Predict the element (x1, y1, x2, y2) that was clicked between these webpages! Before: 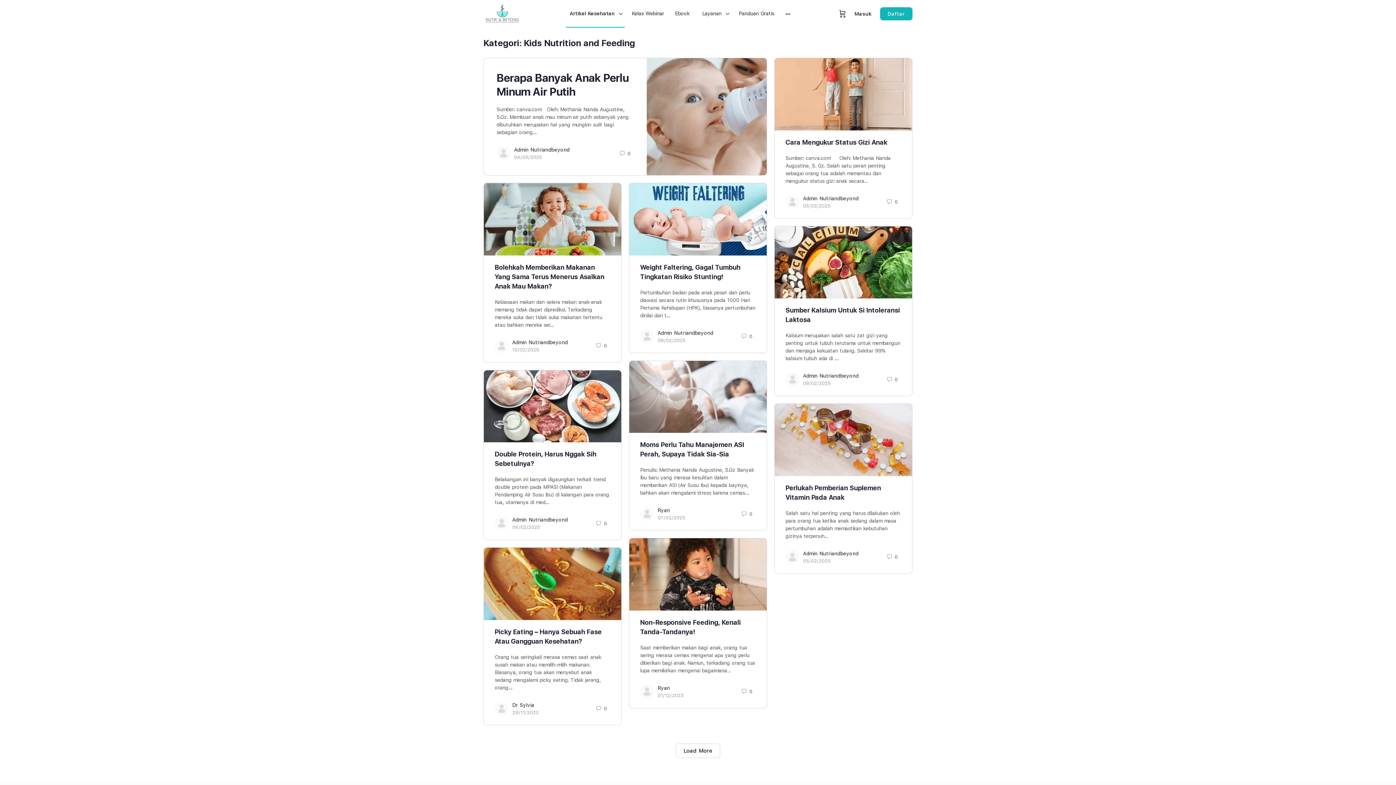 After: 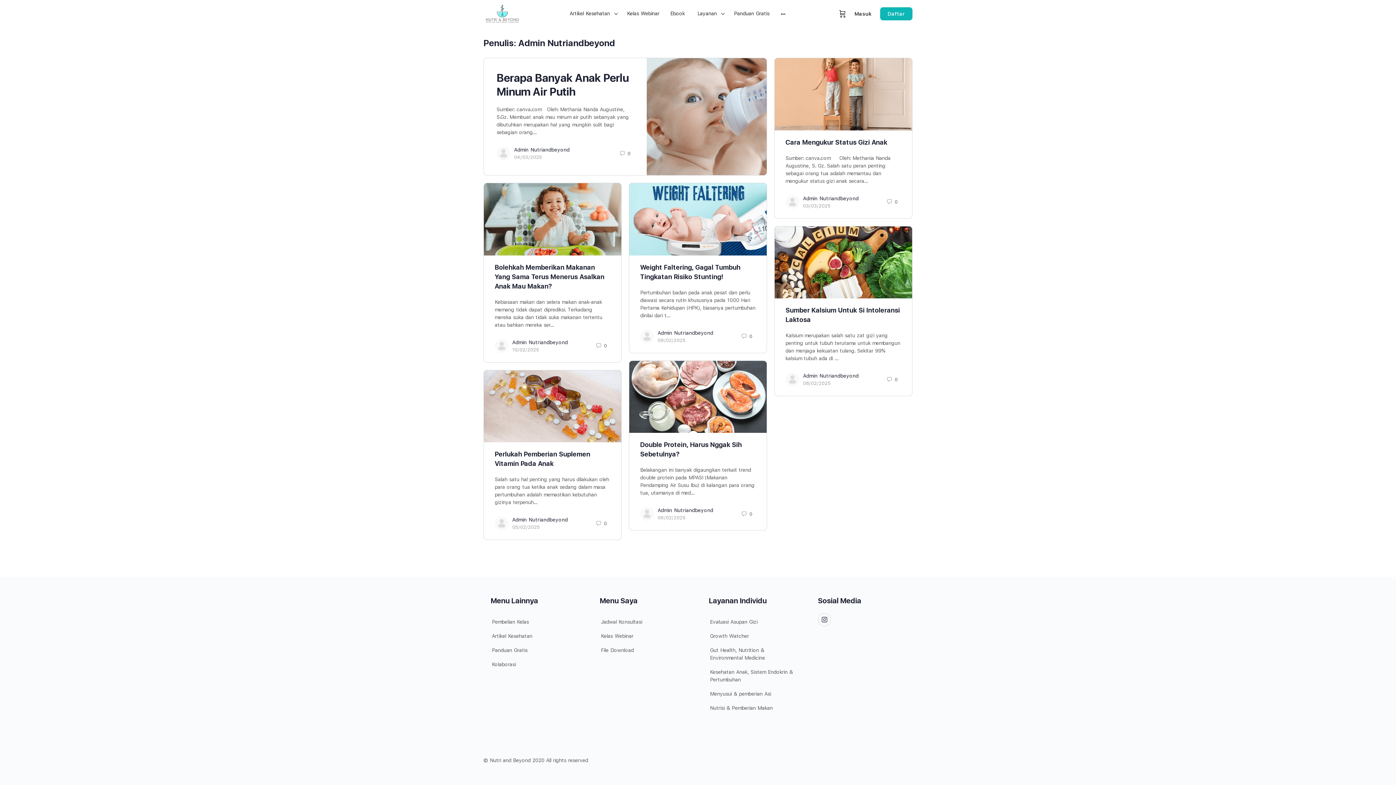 Action: bbox: (785, 198, 799, 205)